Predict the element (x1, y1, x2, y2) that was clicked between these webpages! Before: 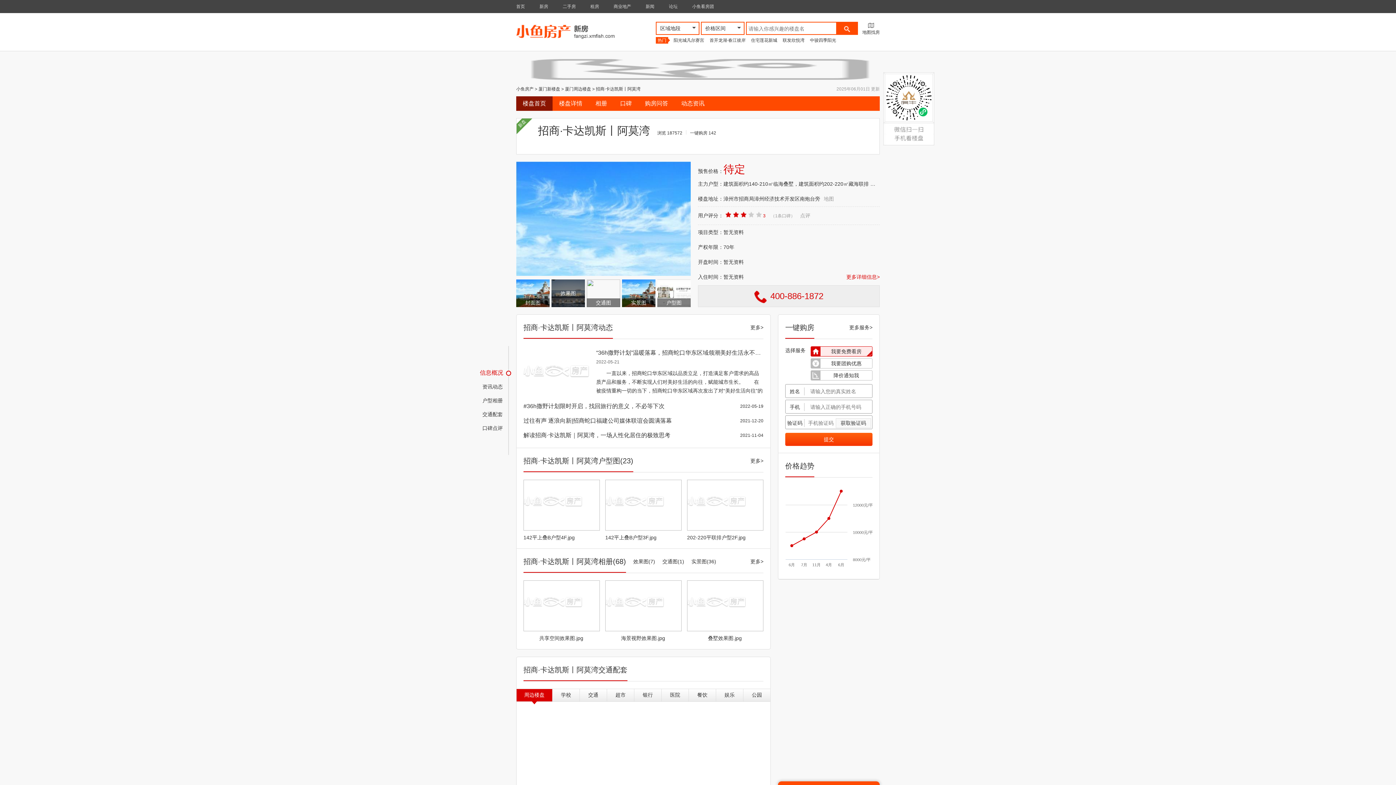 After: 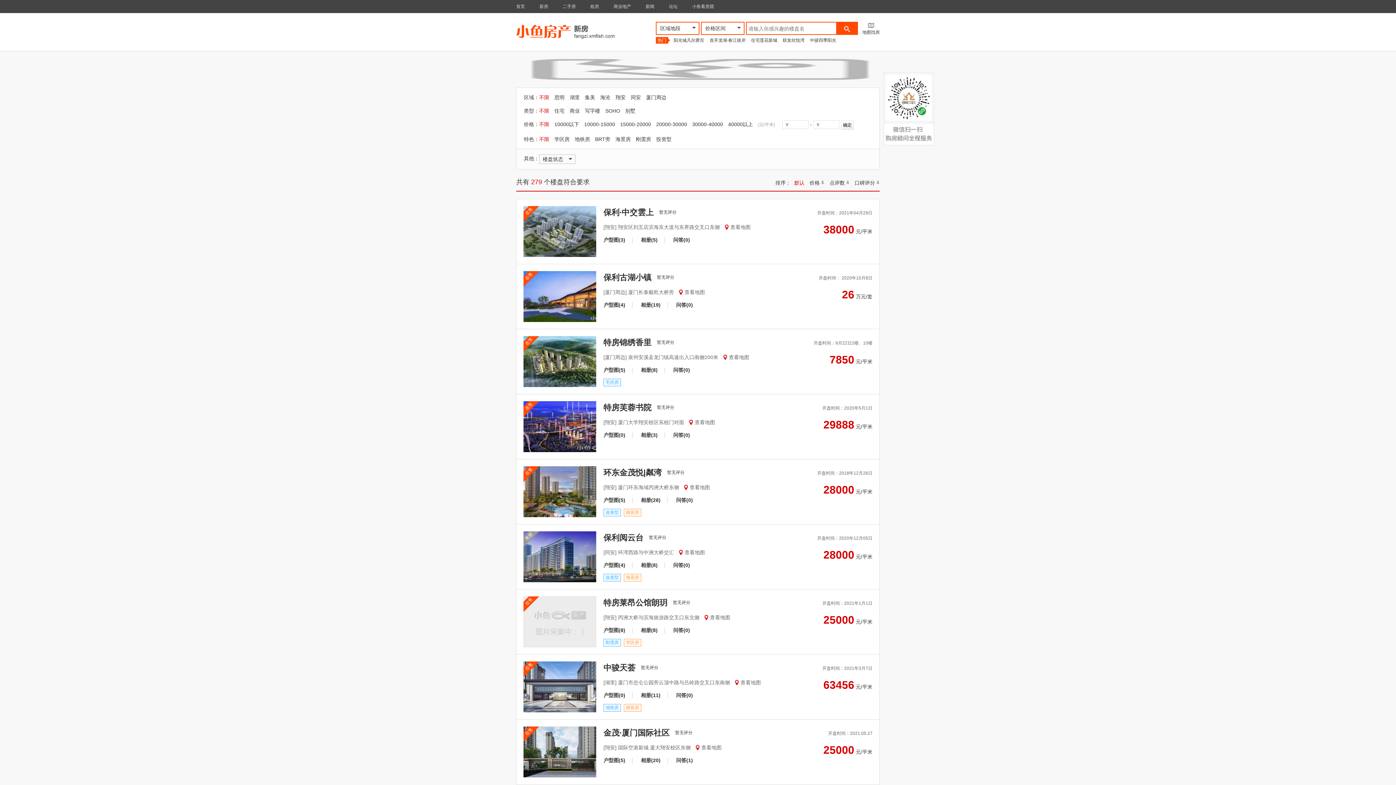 Action: bbox: (538, 86, 560, 91) label: 厦门新楼盘